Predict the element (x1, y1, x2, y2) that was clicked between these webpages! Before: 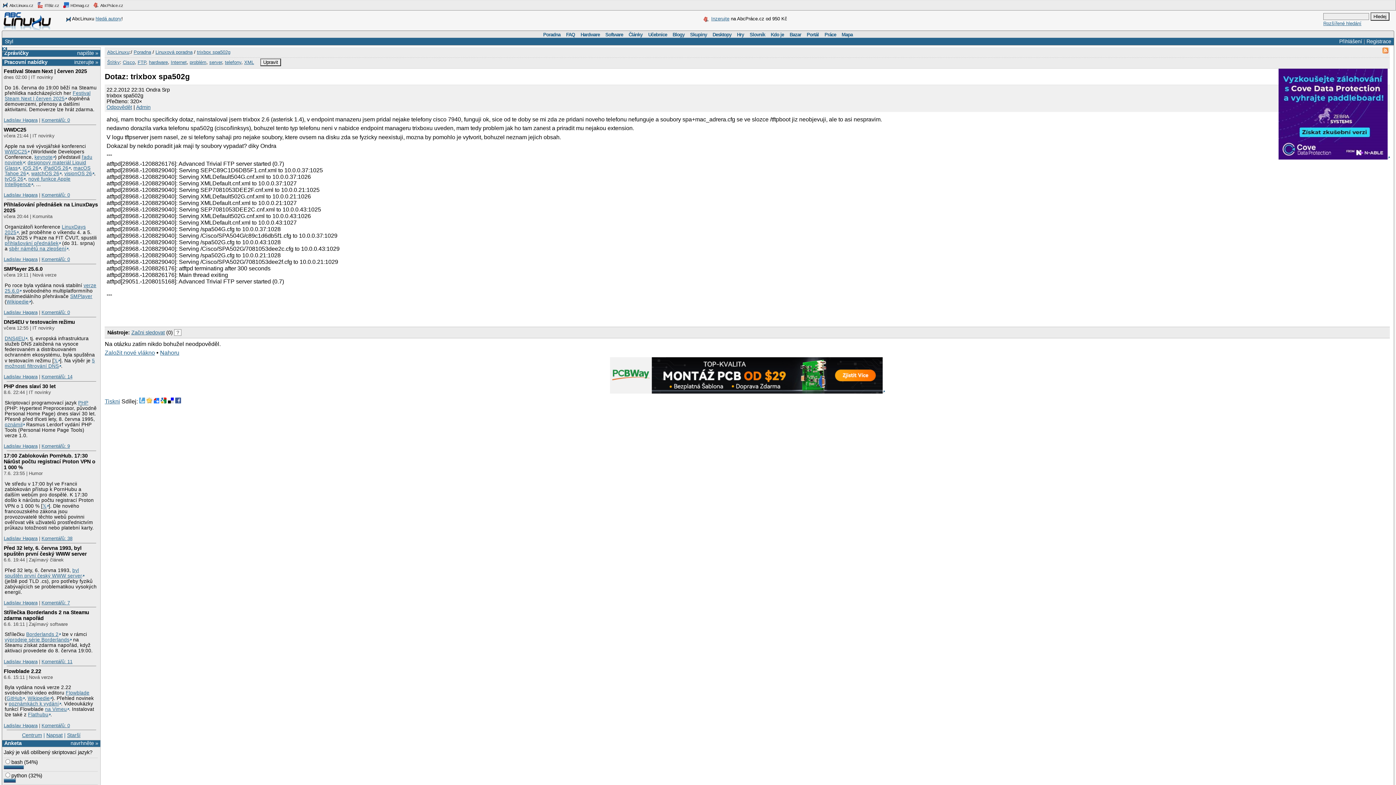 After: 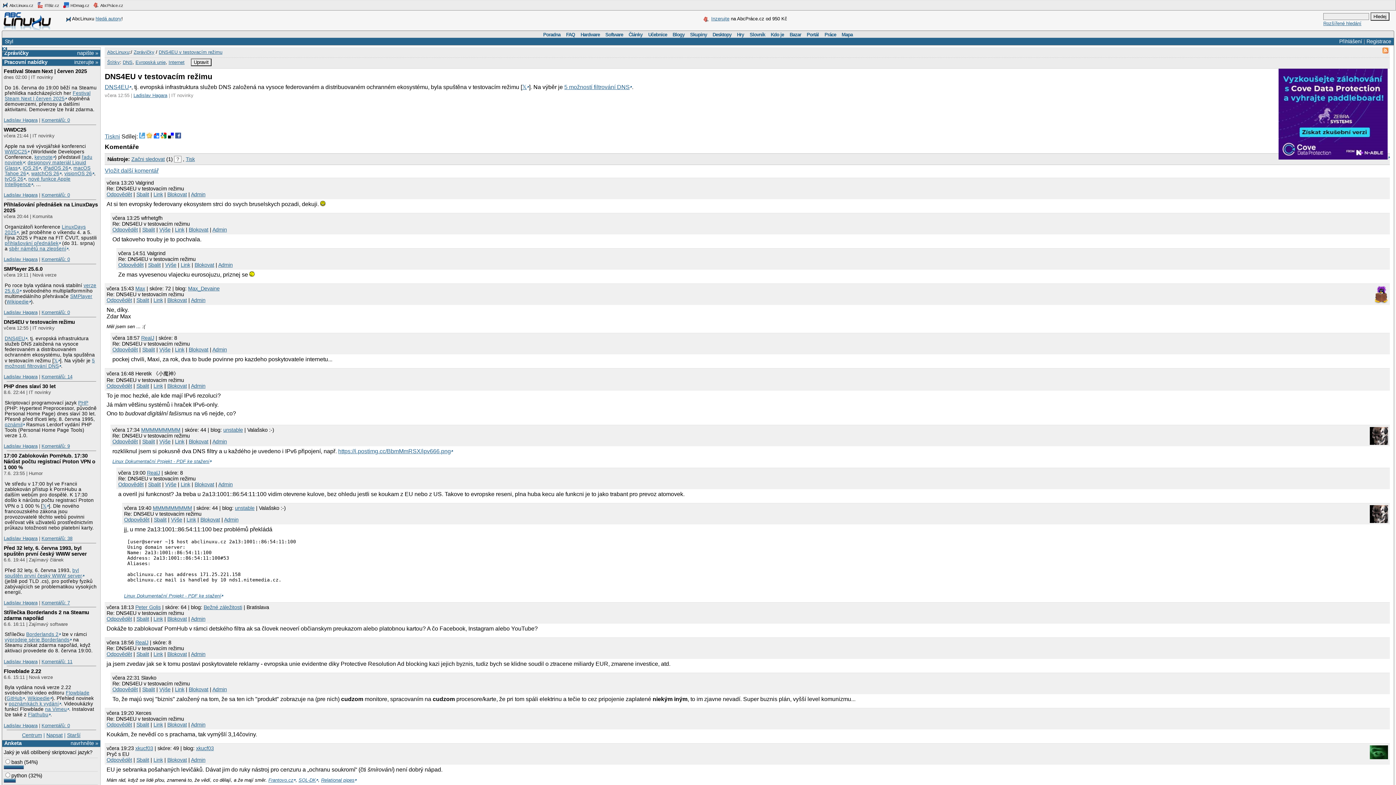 Action: label: DNS4EU v testovacím režimu bbox: (3, 319, 75, 325)